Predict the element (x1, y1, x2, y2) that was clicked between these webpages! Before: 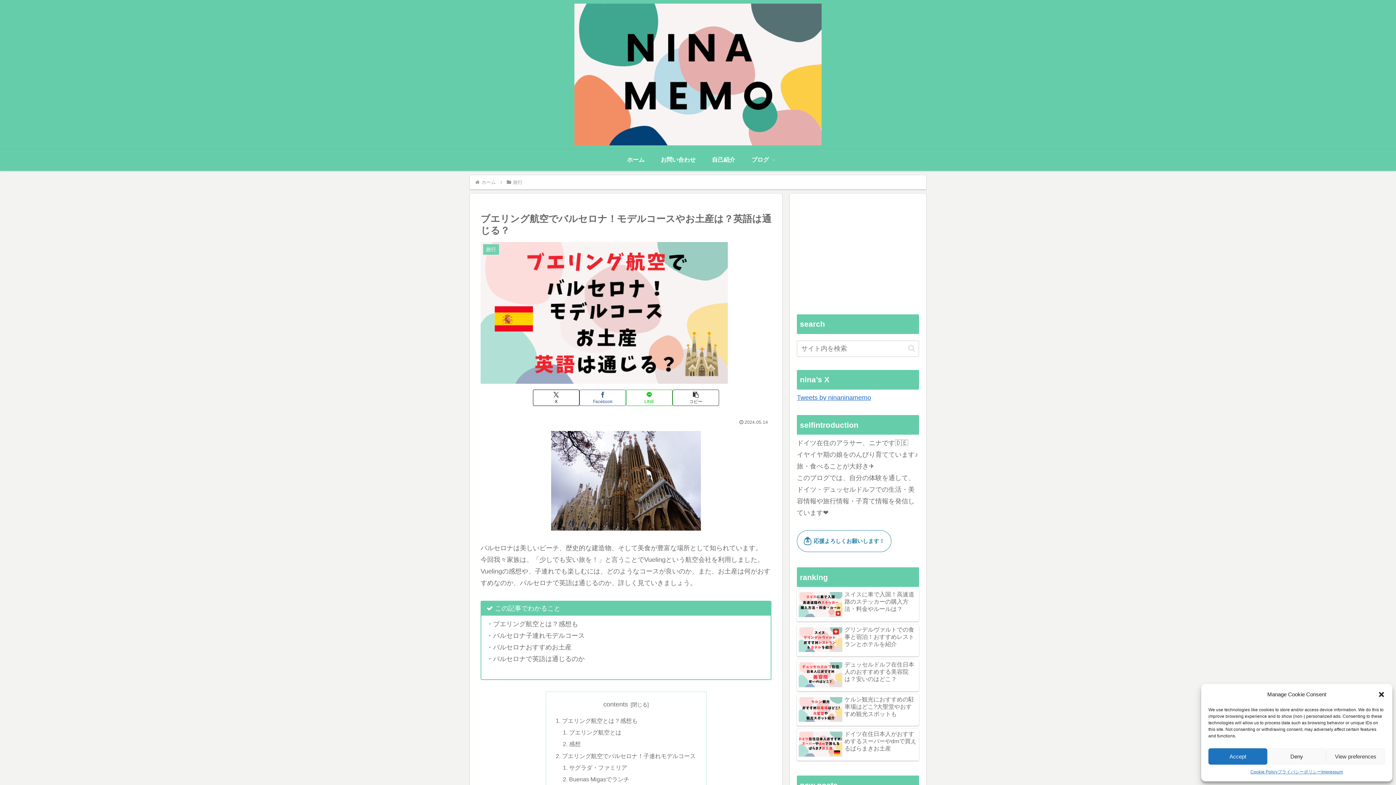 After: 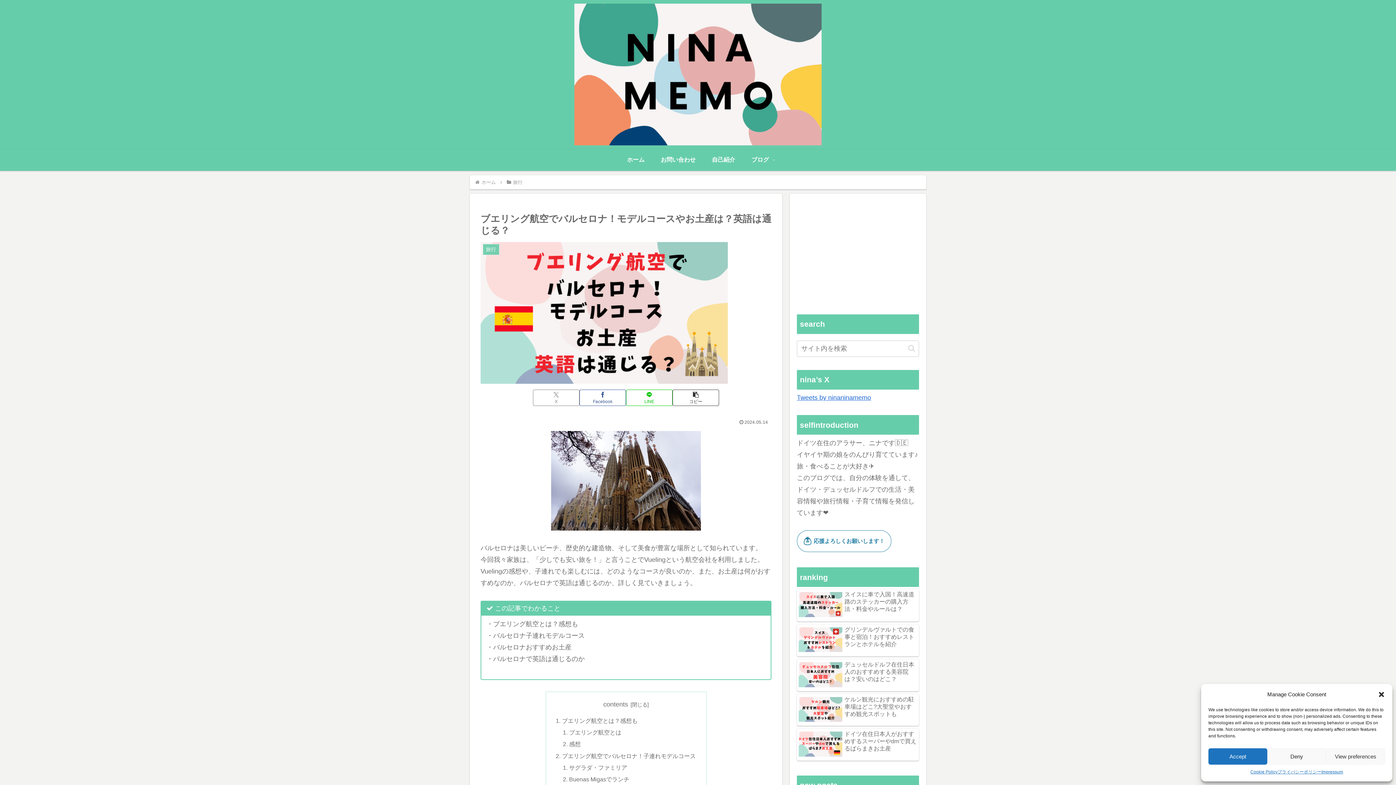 Action: bbox: (533, 389, 579, 406) label: Xでシェア